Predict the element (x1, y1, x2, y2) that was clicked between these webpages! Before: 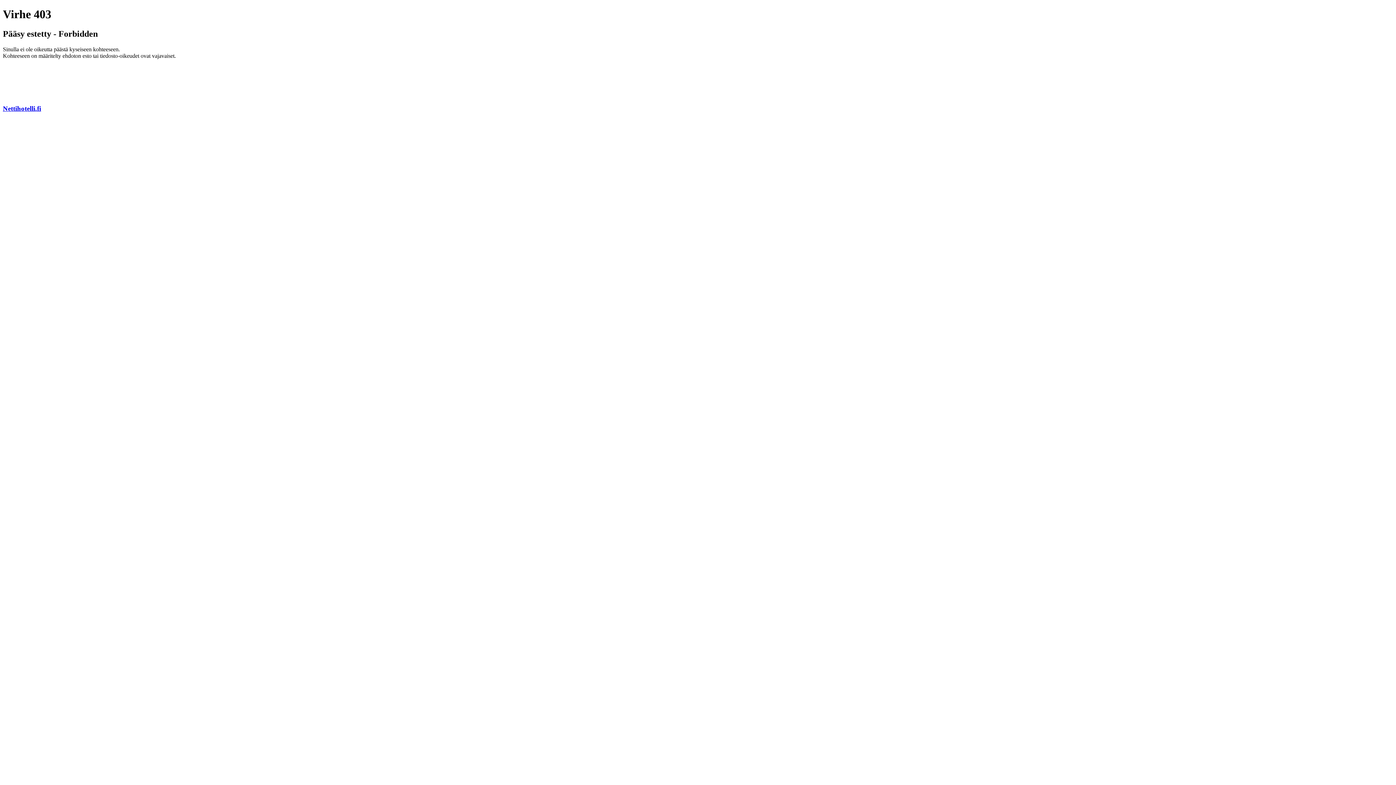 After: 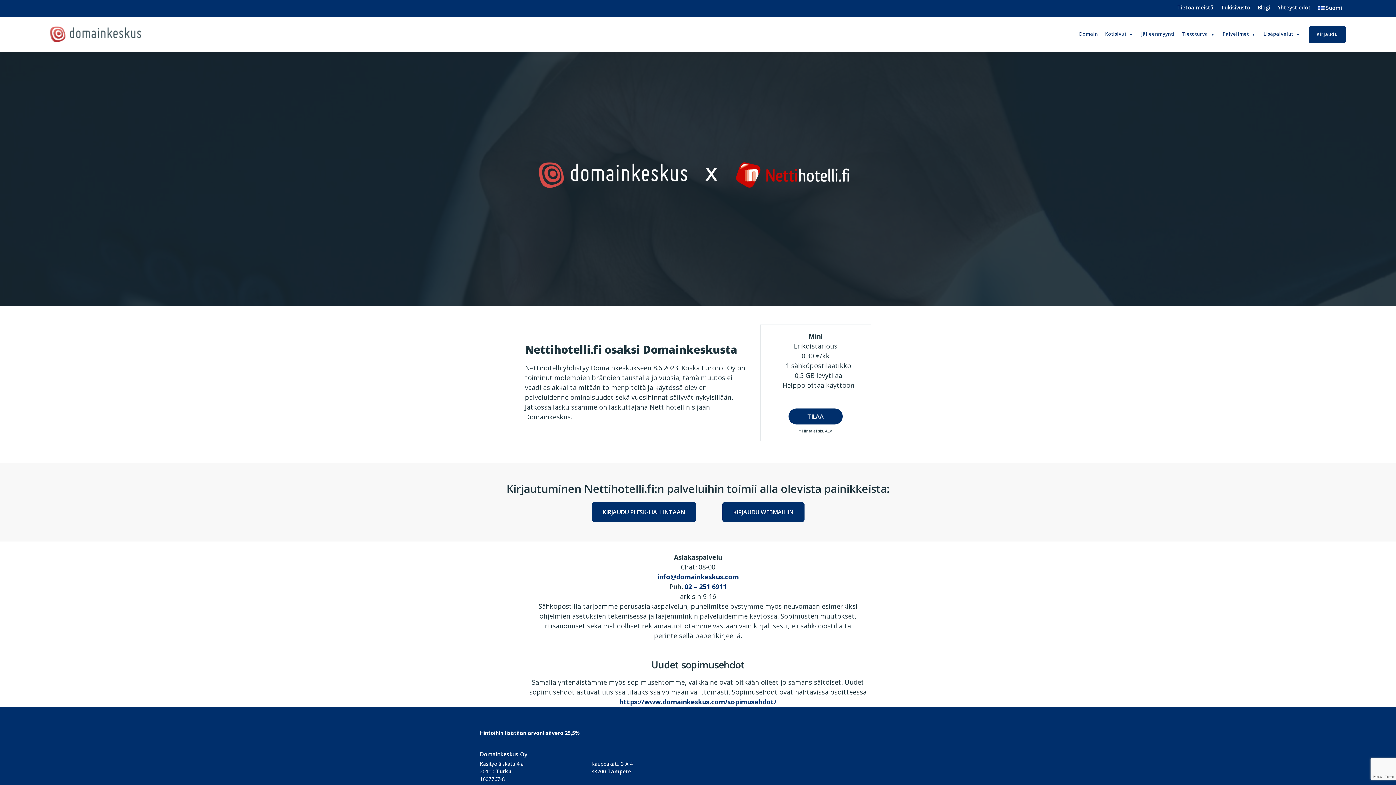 Action: label: Nettihotelli.fi bbox: (2, 104, 41, 112)